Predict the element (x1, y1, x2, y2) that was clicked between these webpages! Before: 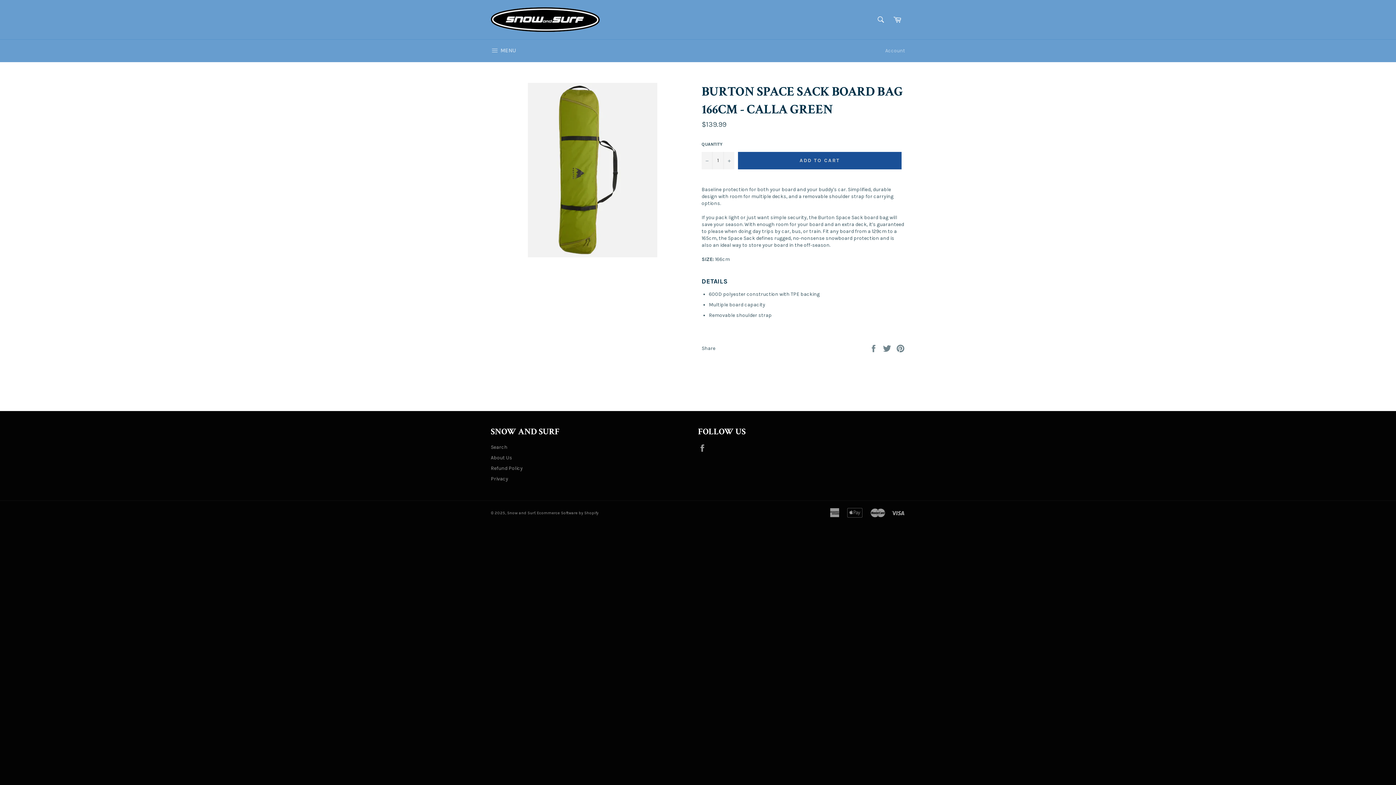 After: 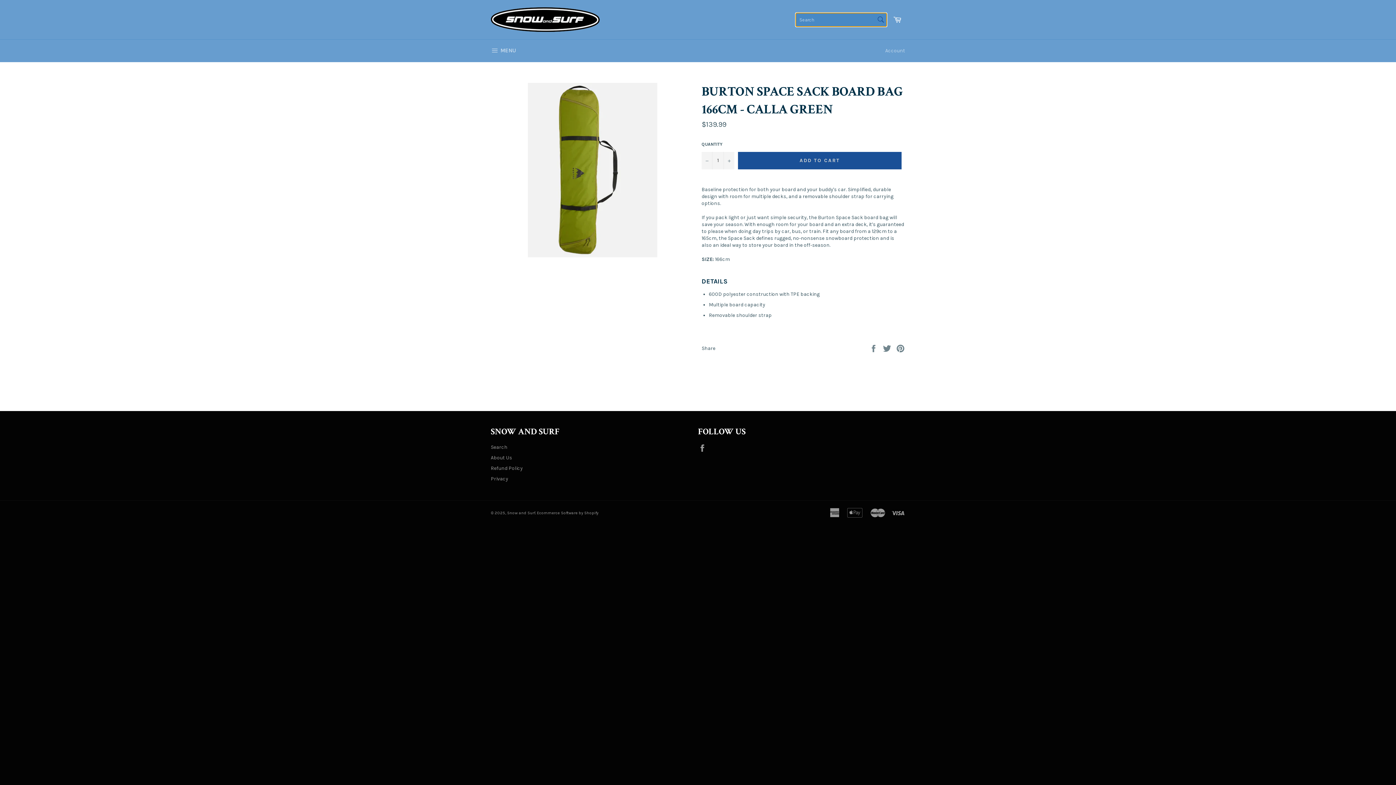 Action: bbox: (873, 12, 888, 27) label: Search